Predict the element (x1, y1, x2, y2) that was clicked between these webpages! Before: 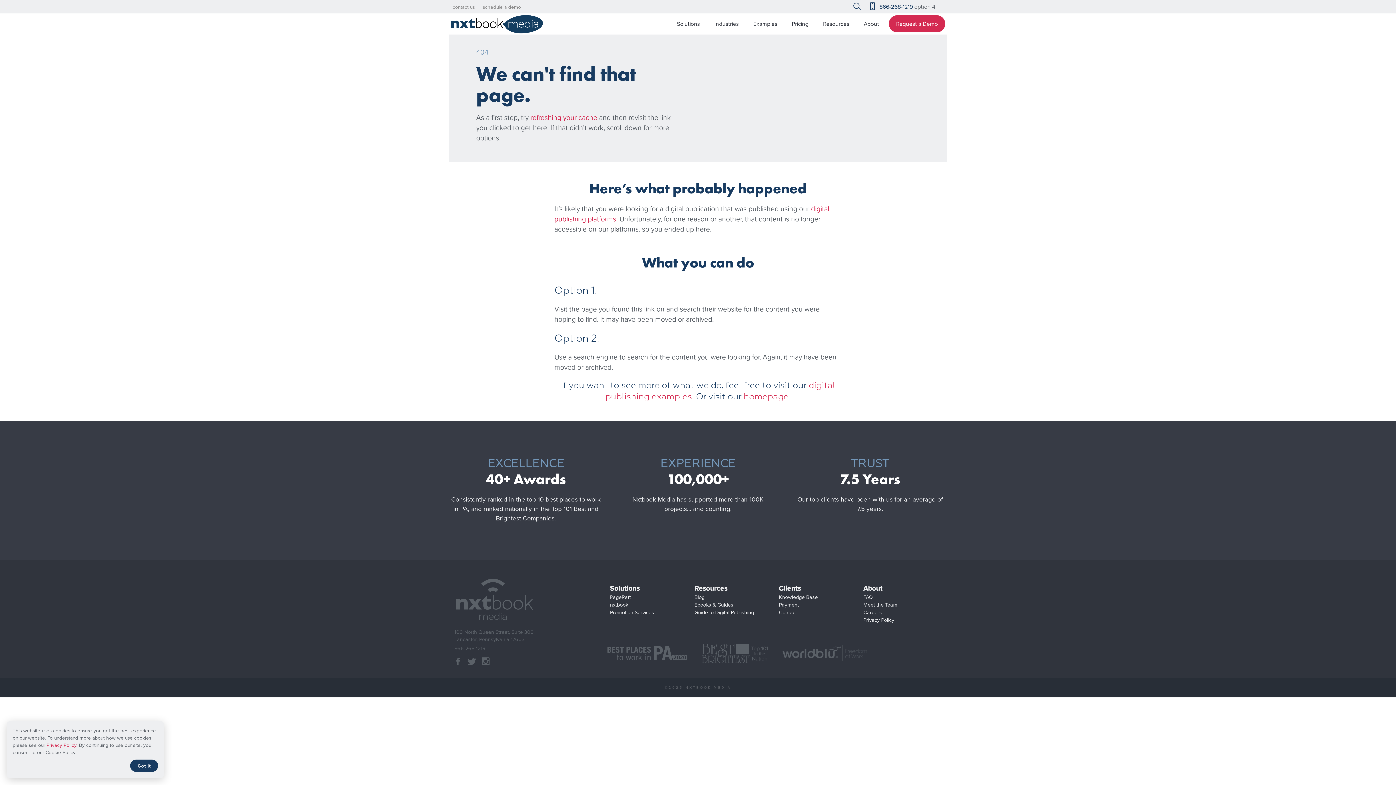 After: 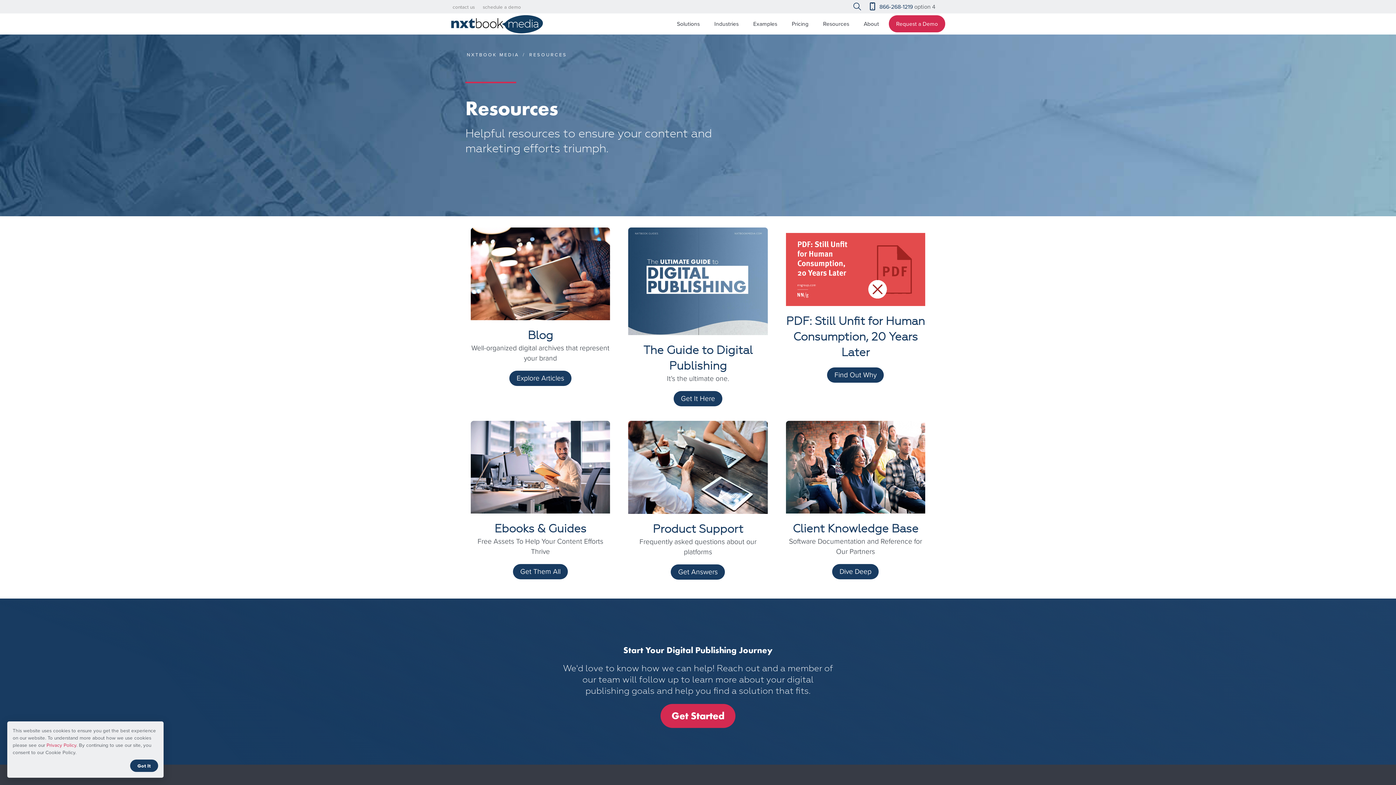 Action: label: Resources bbox: (693, 582, 728, 594)